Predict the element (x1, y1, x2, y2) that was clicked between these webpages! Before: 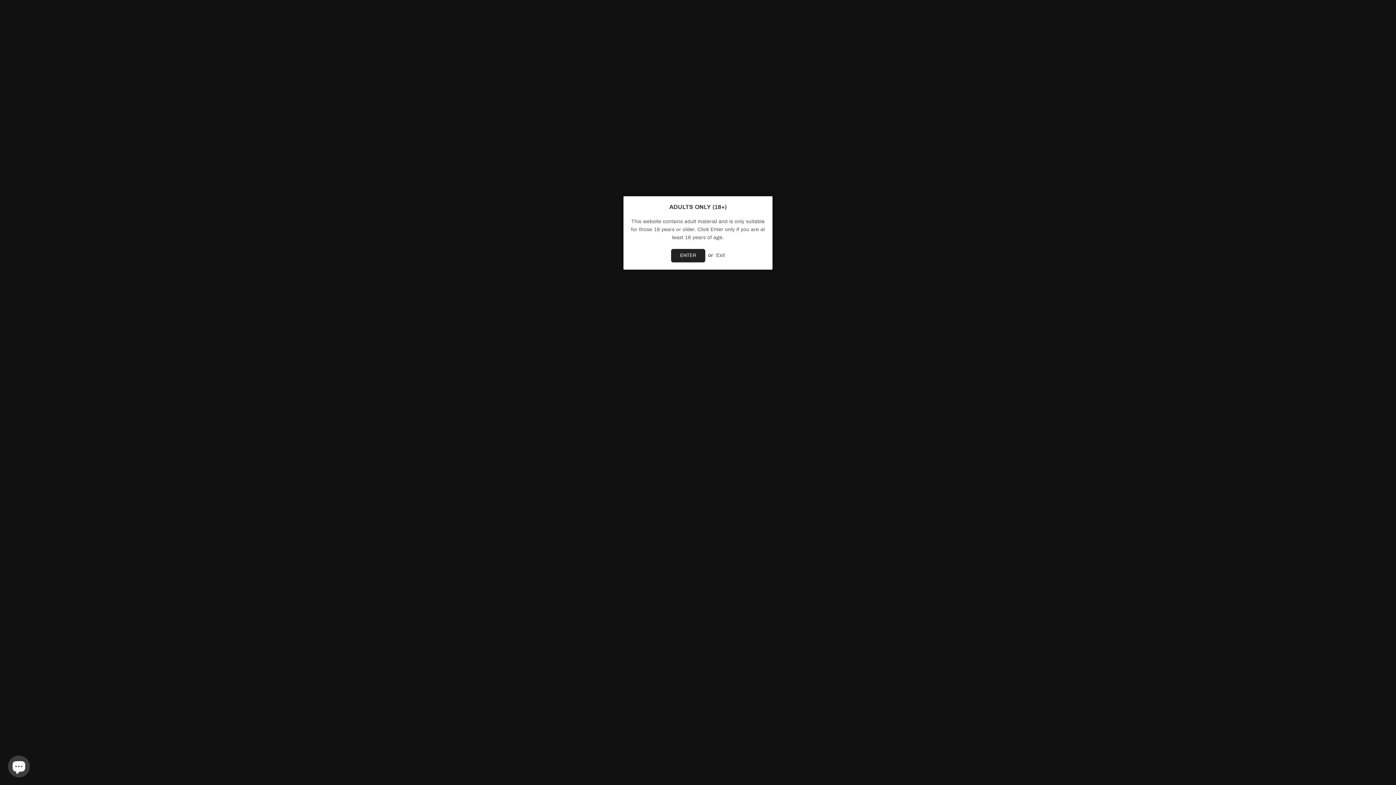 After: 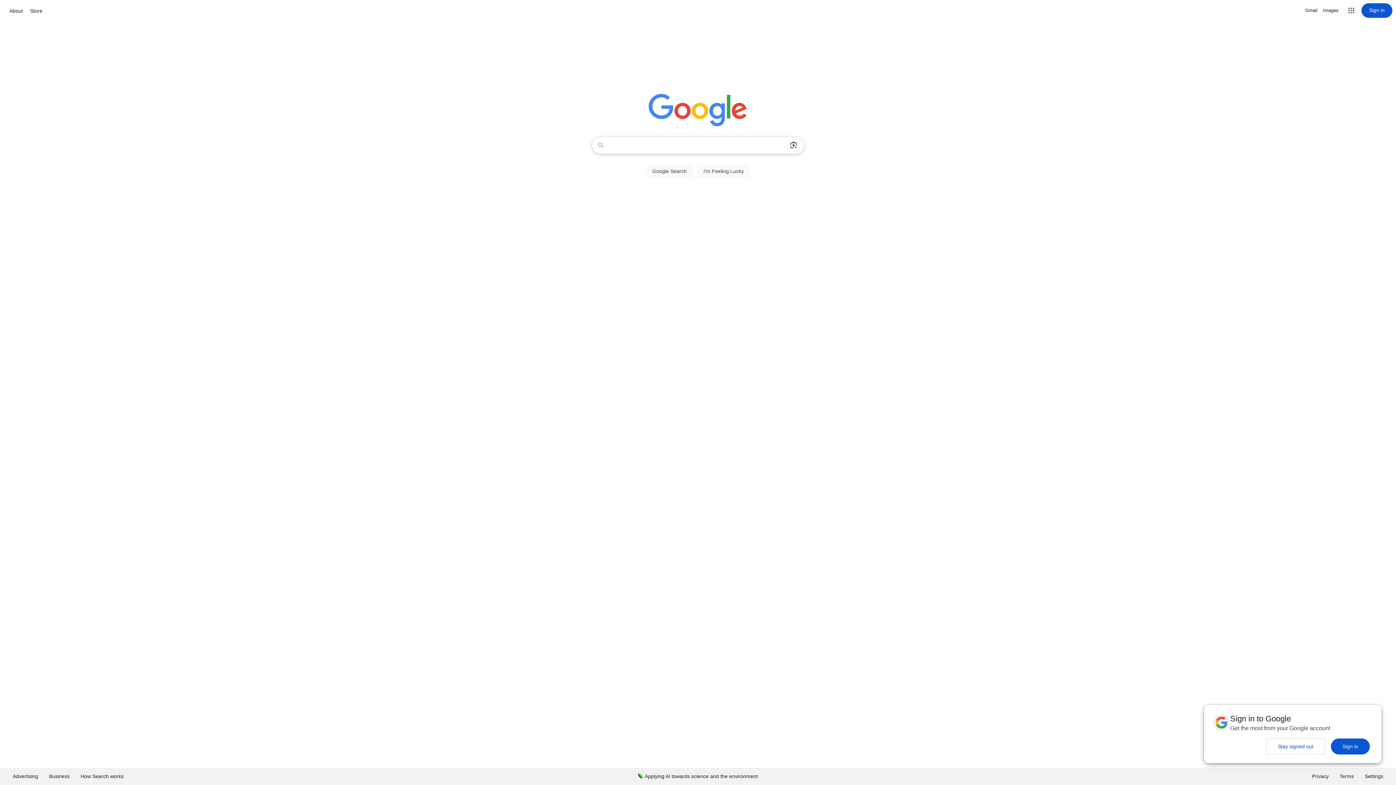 Action: label: Exit bbox: (716, 252, 725, 258)